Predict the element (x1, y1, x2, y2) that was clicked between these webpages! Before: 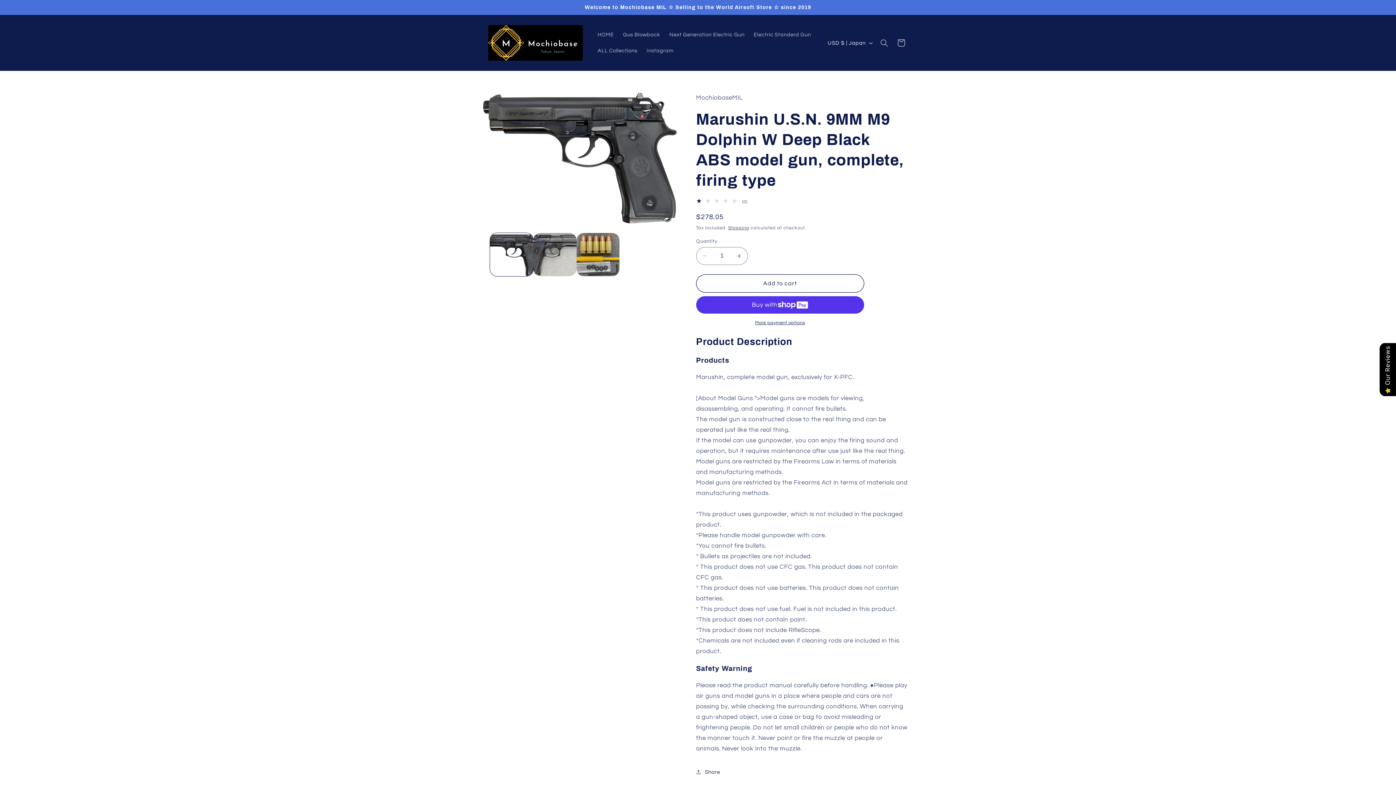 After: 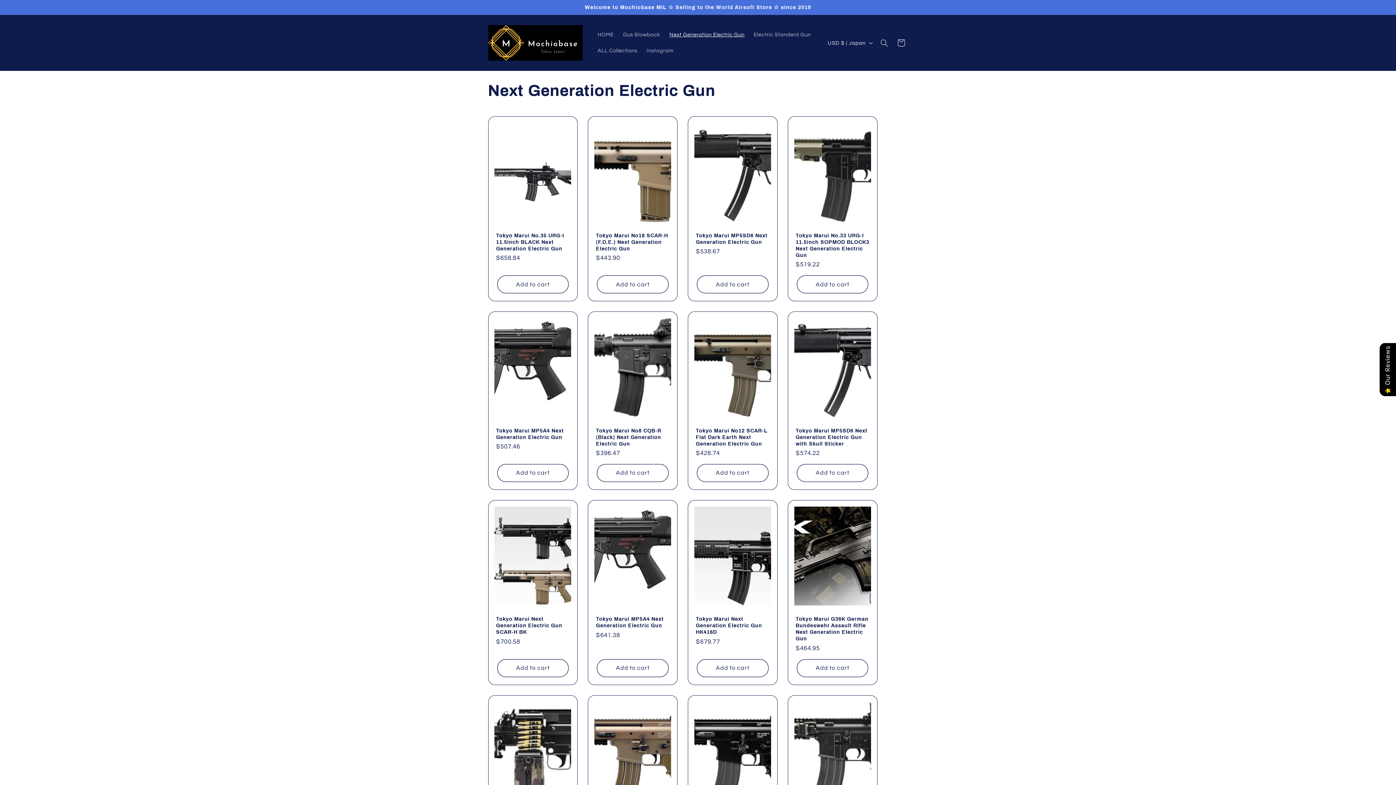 Action: bbox: (665, 27, 749, 42) label: Next Generation Electric Gun